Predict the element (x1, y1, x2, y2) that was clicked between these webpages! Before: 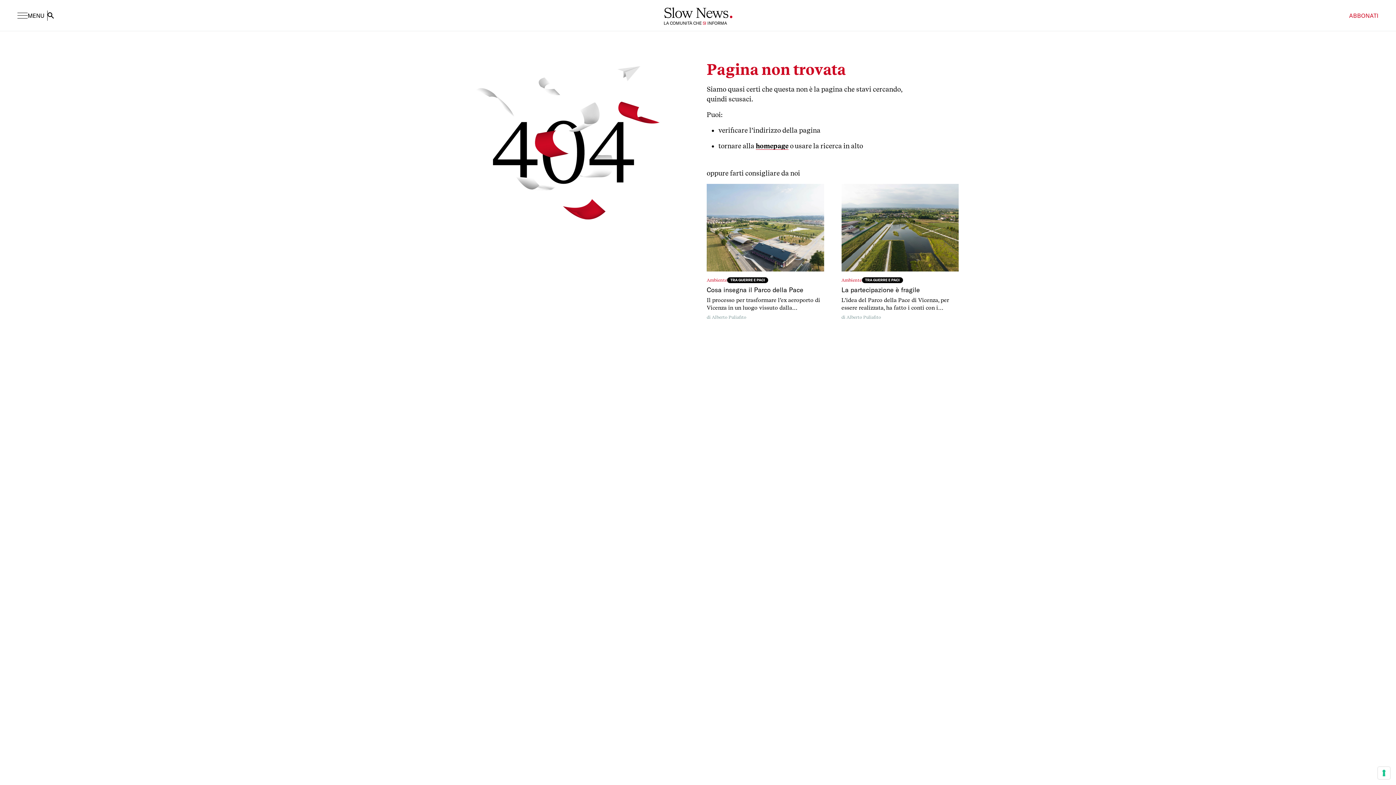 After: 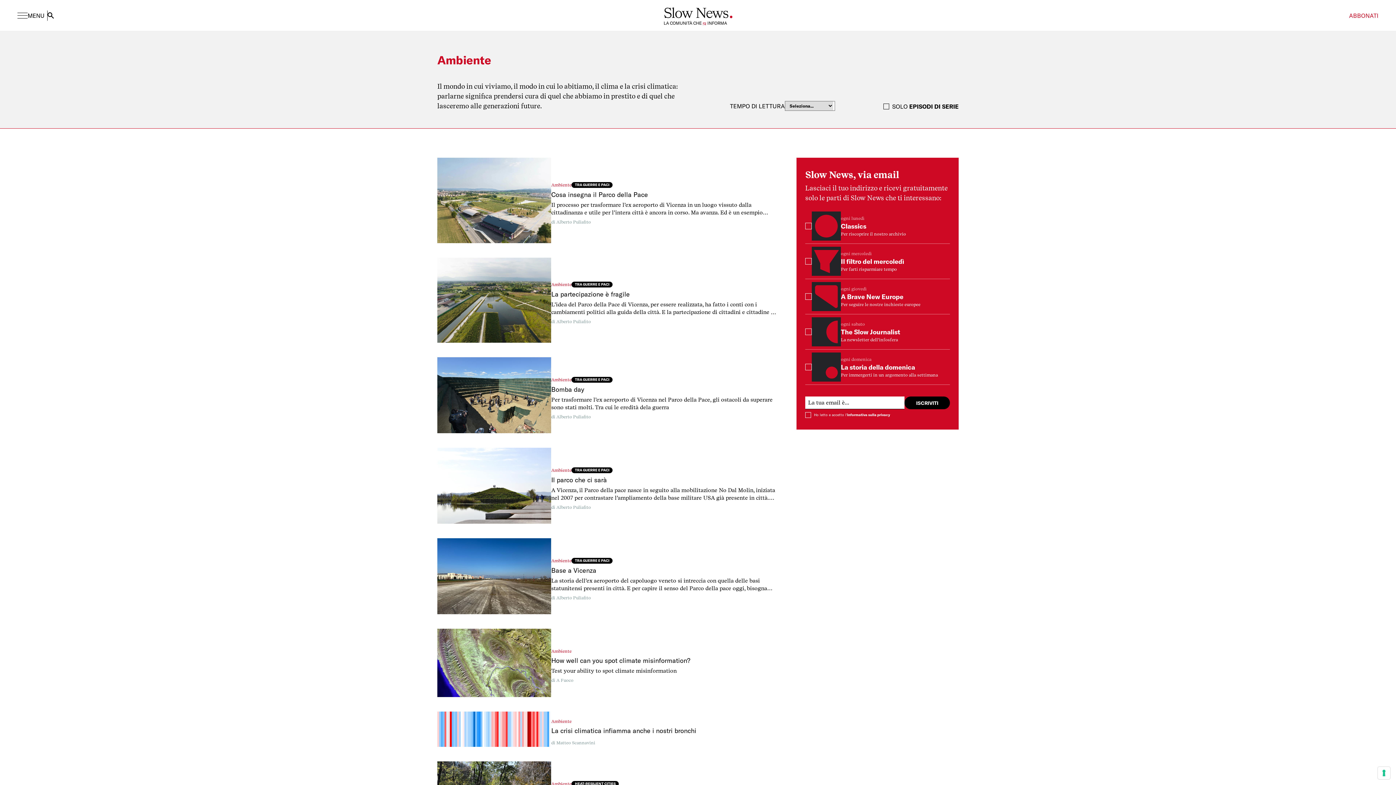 Action: label: Ambiente bbox: (841, 277, 862, 283)